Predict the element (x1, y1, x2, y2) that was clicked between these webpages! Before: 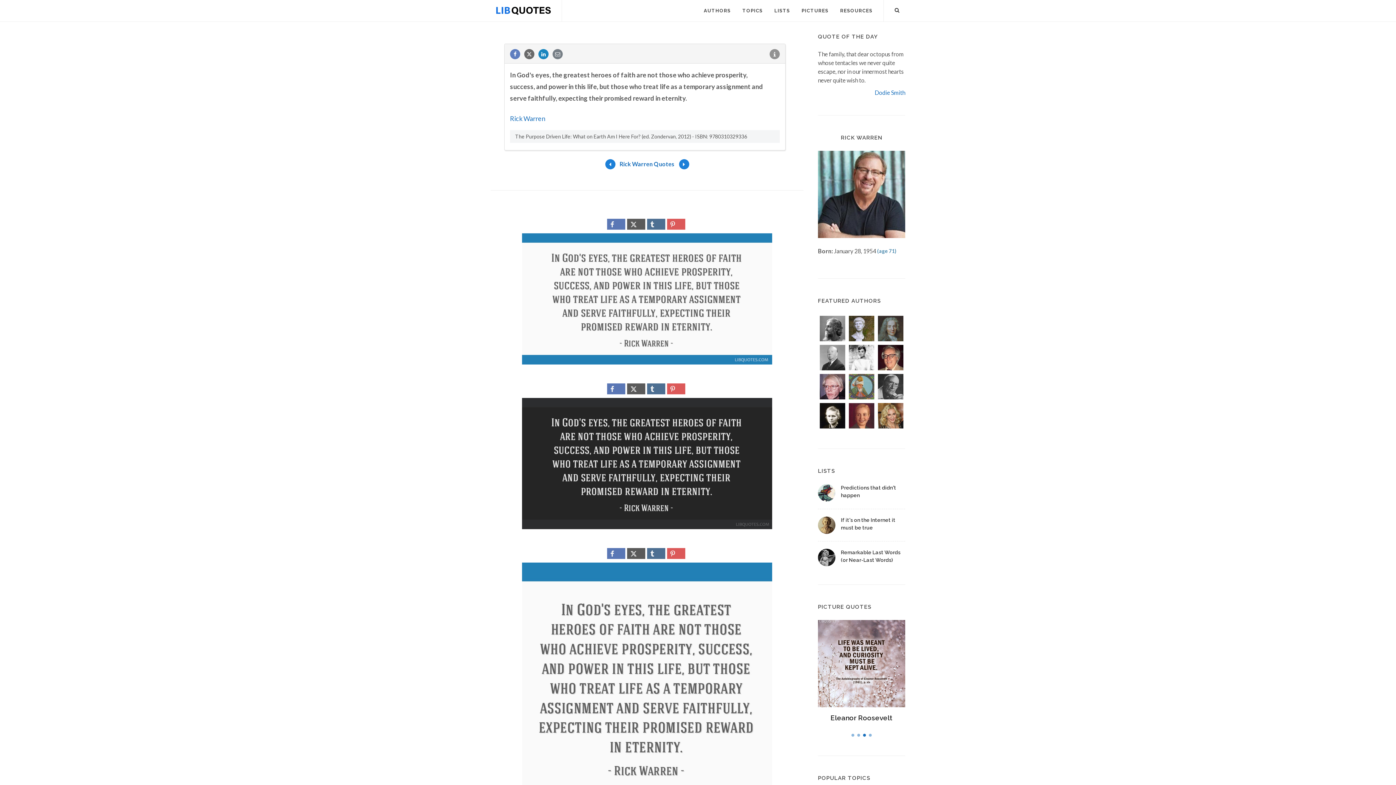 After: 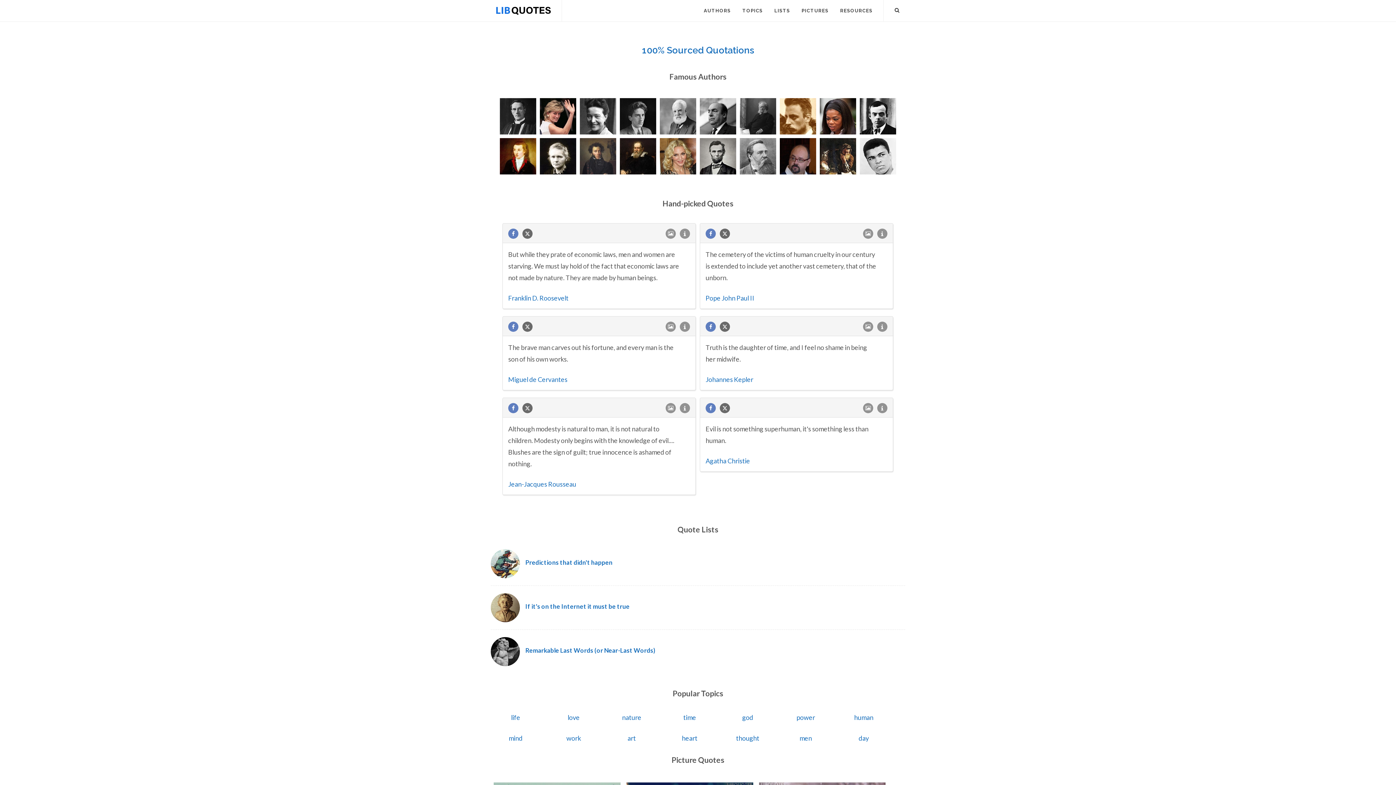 Action: bbox: (496, 0, 550, 21)